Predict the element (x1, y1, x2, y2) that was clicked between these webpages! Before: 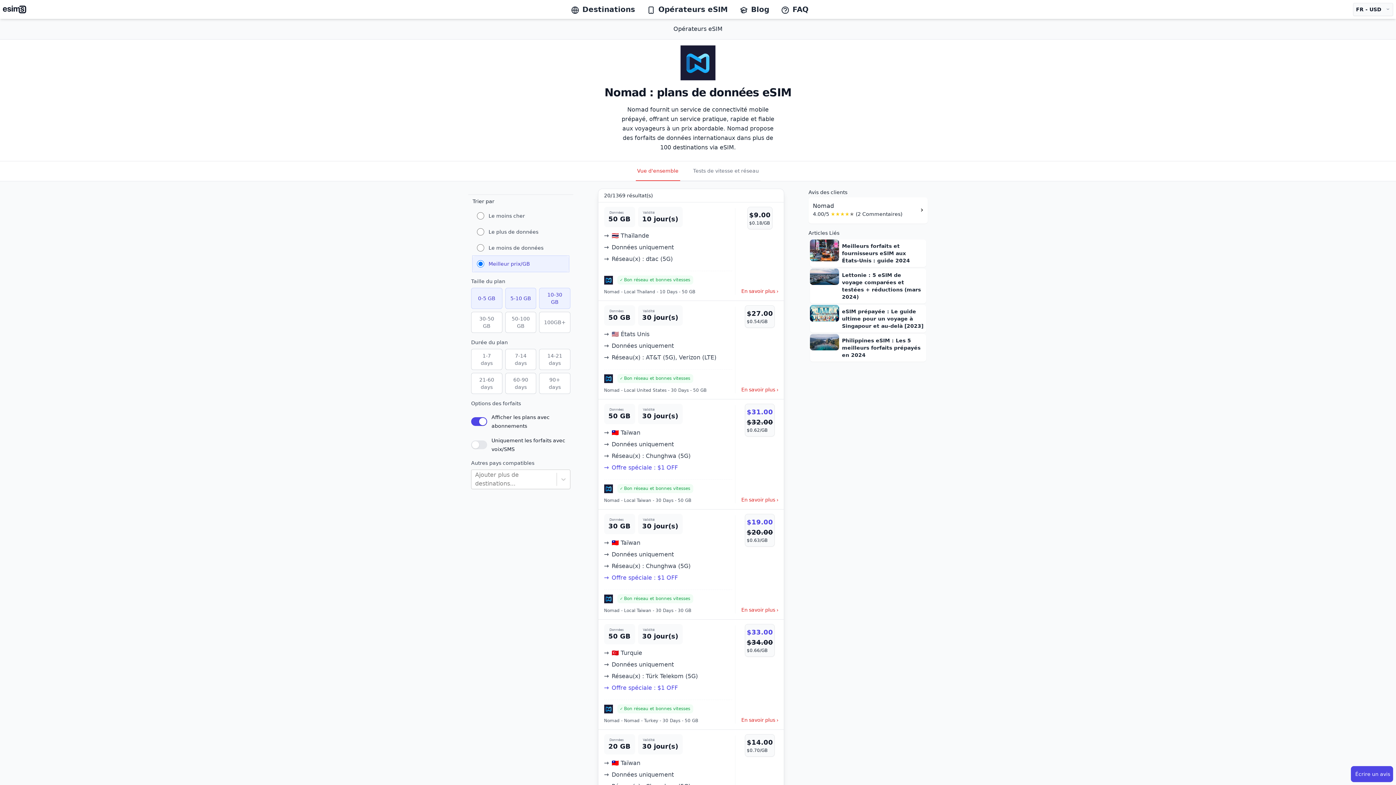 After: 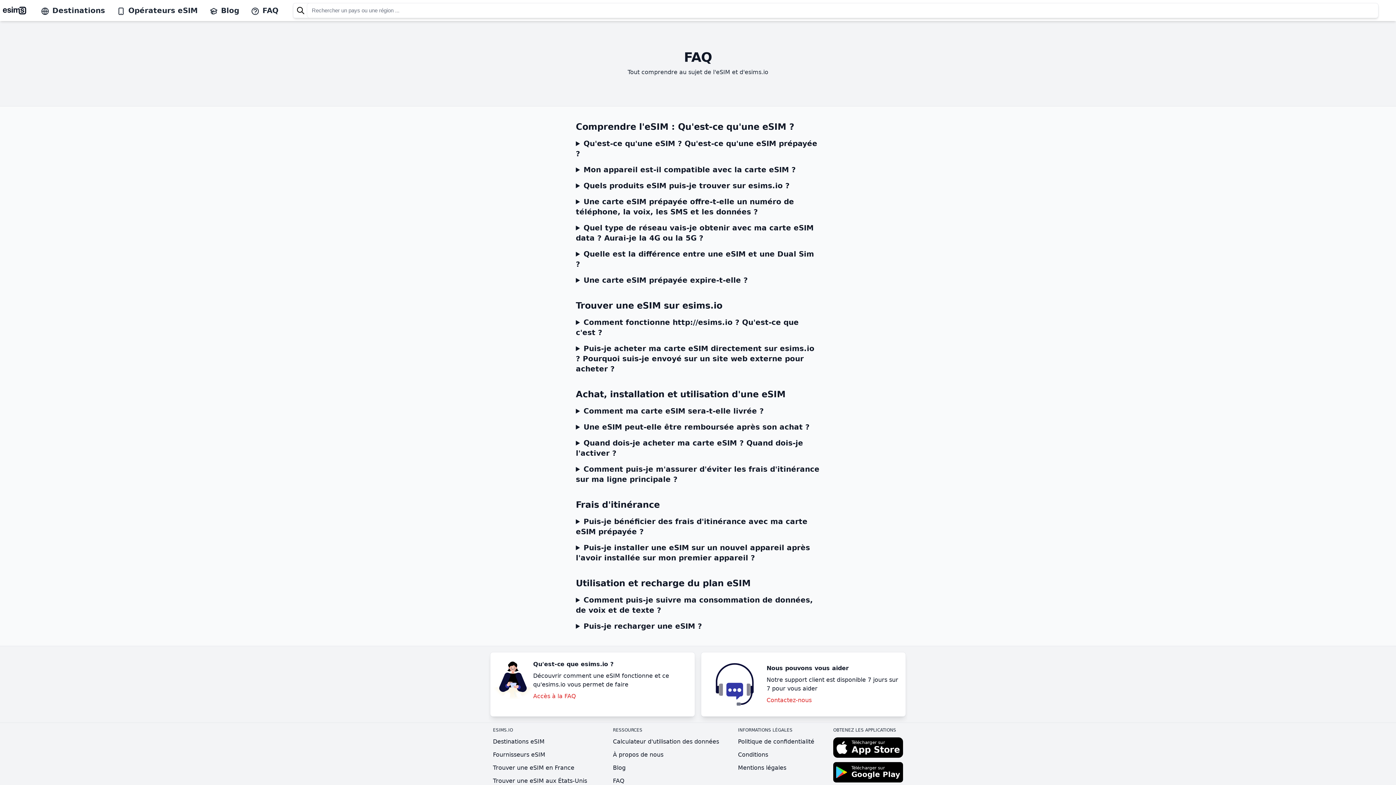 Action: label: FAQ bbox: (781, 5, 808, 13)